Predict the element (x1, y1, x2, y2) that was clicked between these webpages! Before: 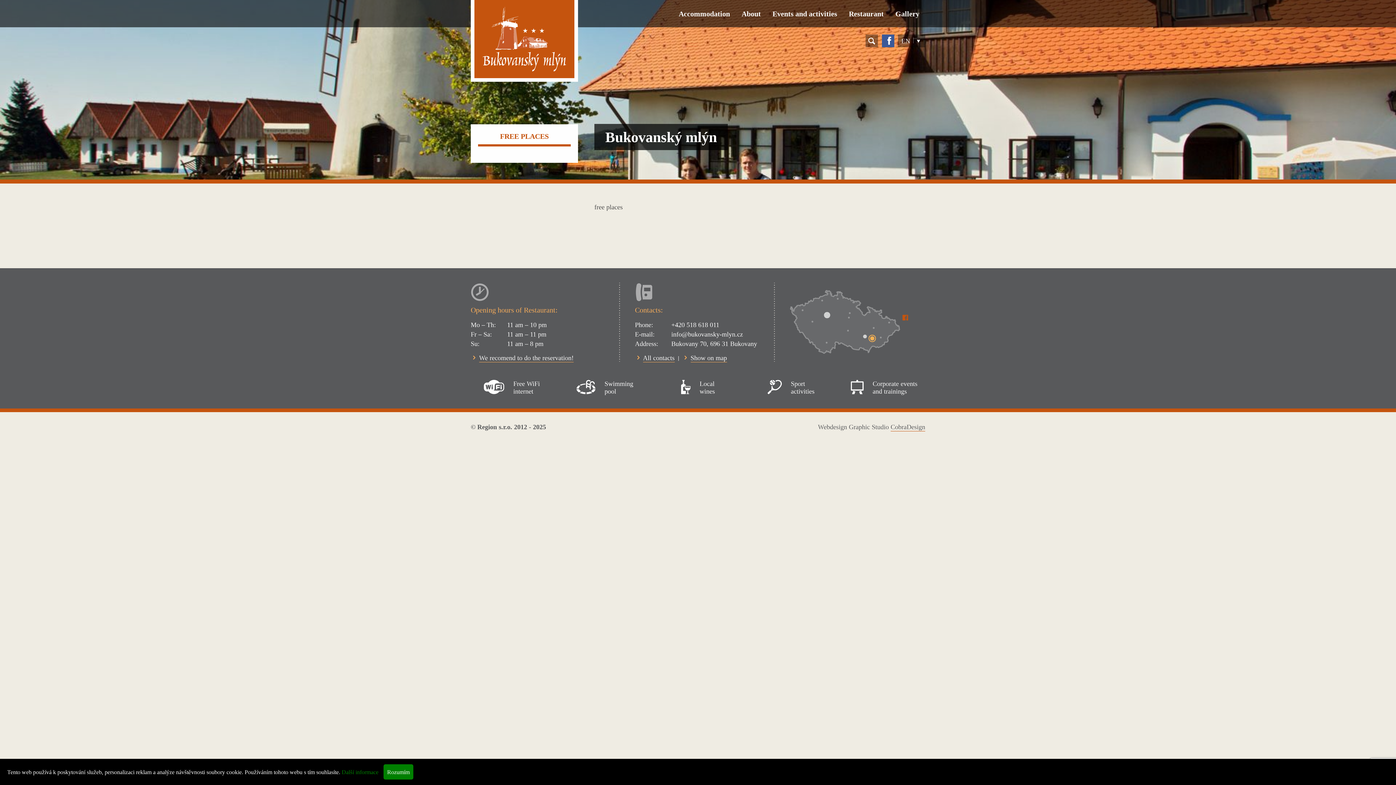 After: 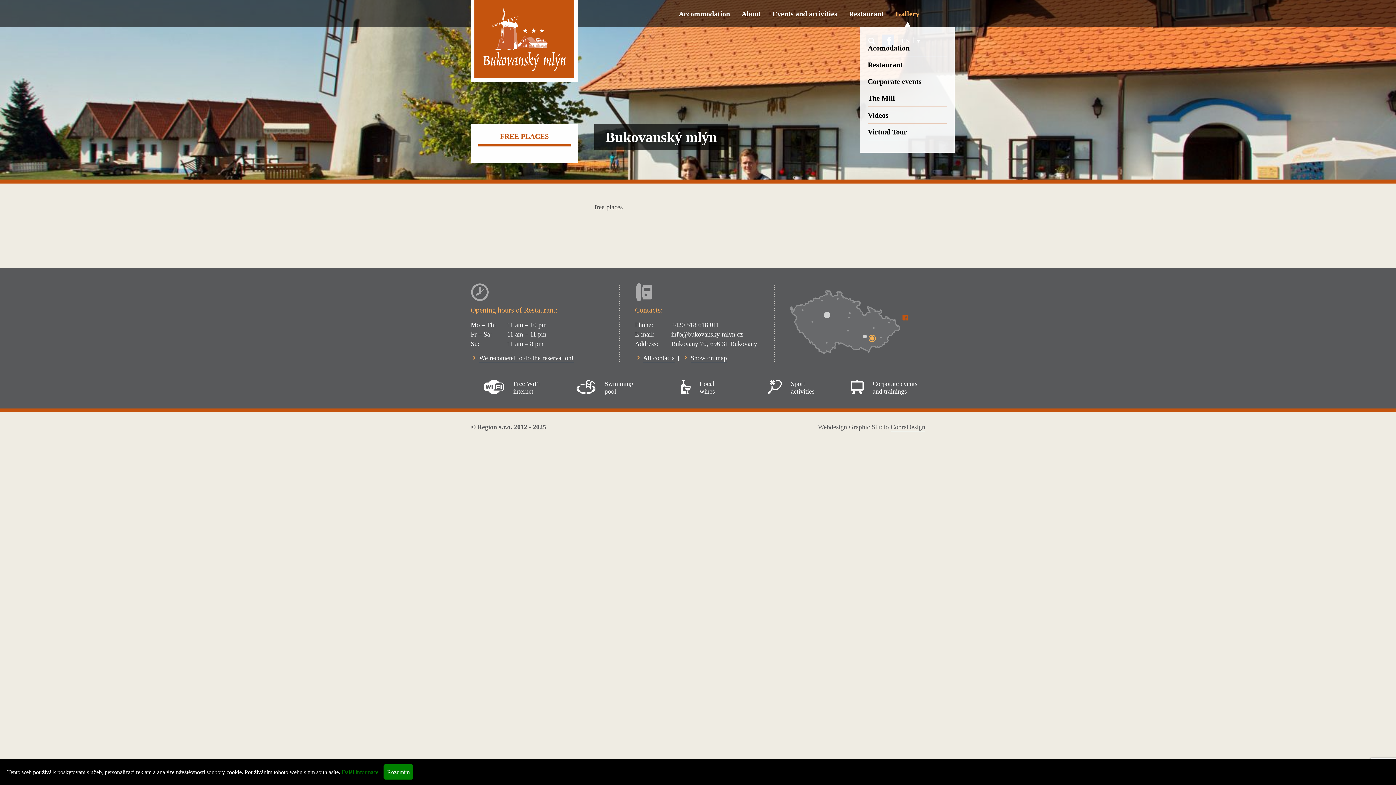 Action: label: Gallery bbox: (889, 5, 925, 21)